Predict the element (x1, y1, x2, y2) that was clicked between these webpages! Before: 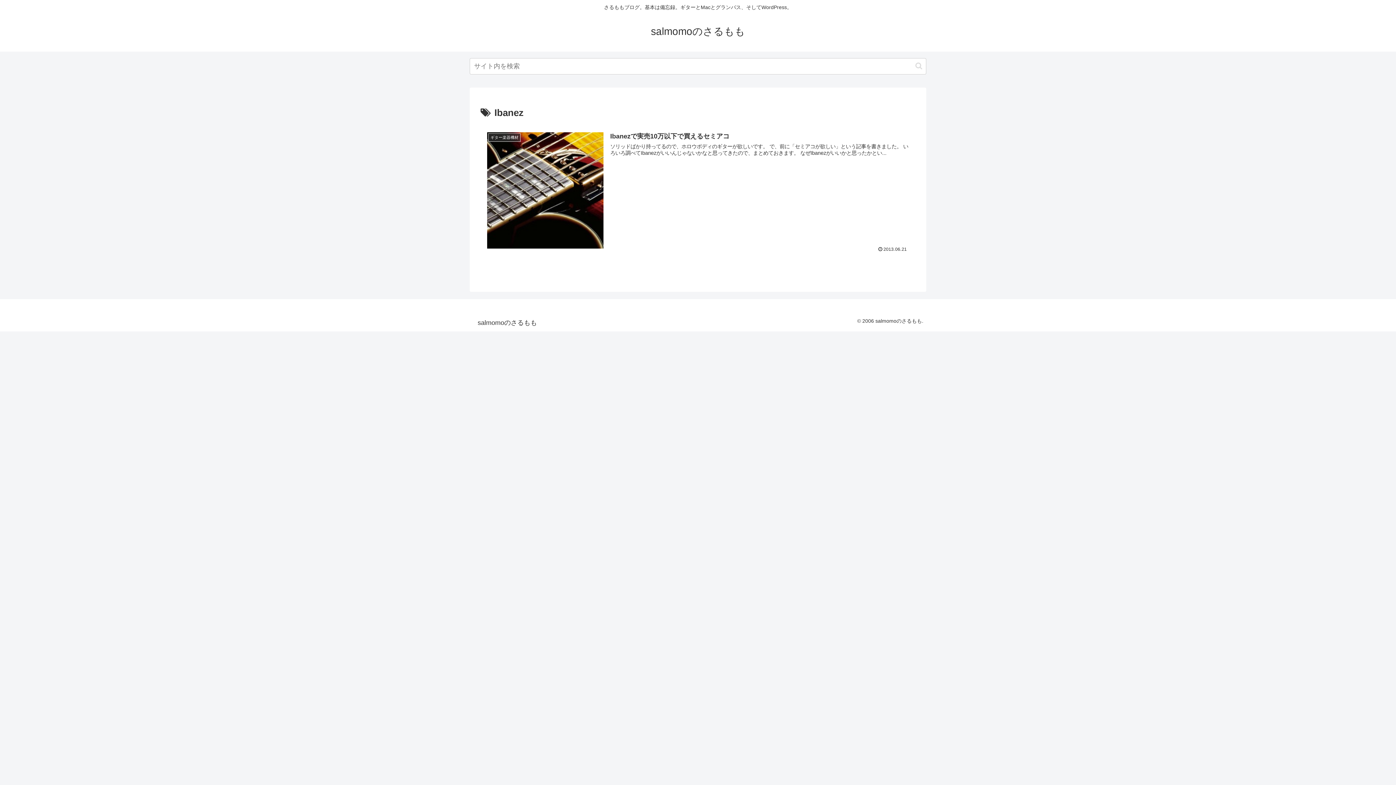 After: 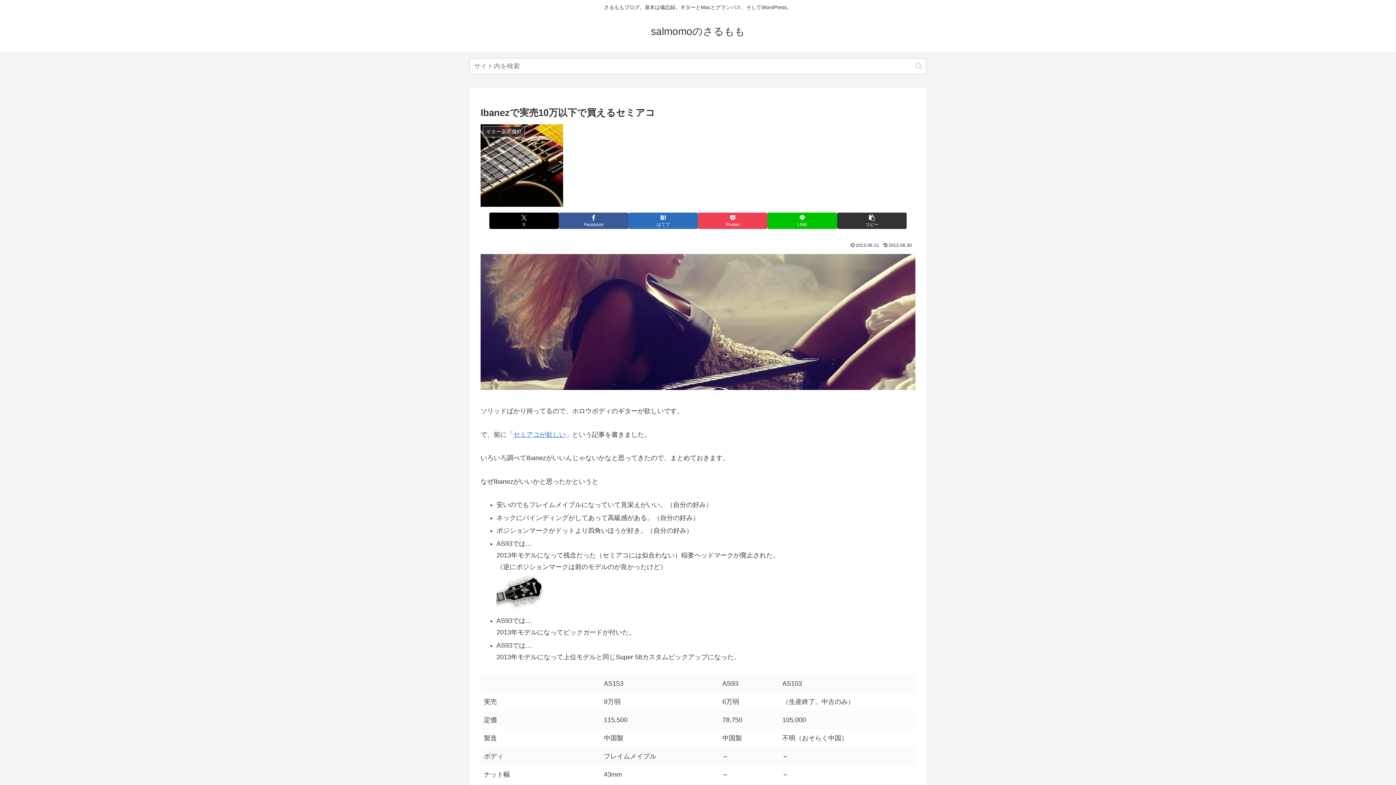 Action: bbox: (480, 124, 915, 258) label: ギター楽器機材
Ibanezで実売10万以下で買えるセミアコ
ソリッドばかり持ってるので、ホロウボディのギターが欲しいです。 で、前に「セミアコが欲しい」という記事を書きました。 いろいろ調べてIbanezがいいんじゃないかなと思ってきたので、まとめておきます。 なぜIbanezがいいかと思ったかとい...
2013.06.21